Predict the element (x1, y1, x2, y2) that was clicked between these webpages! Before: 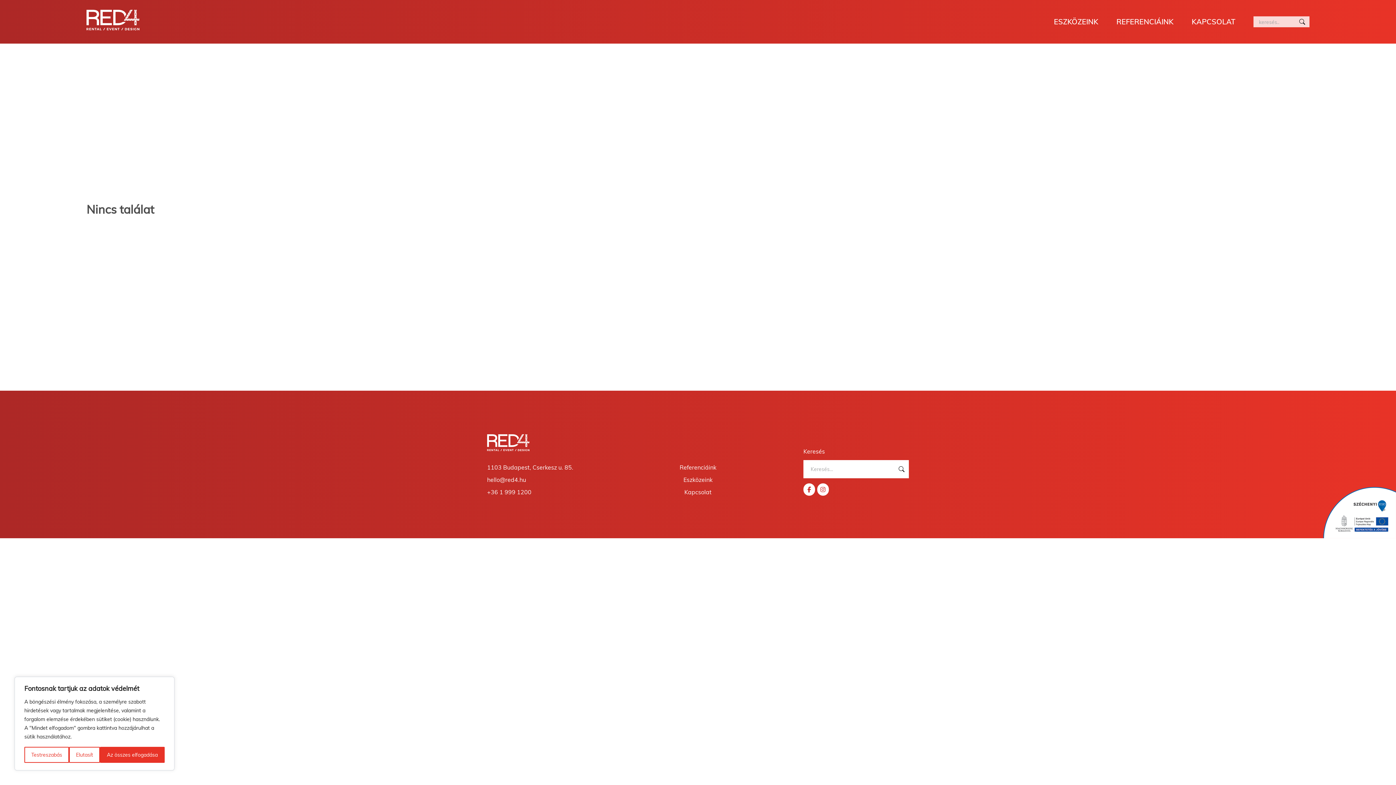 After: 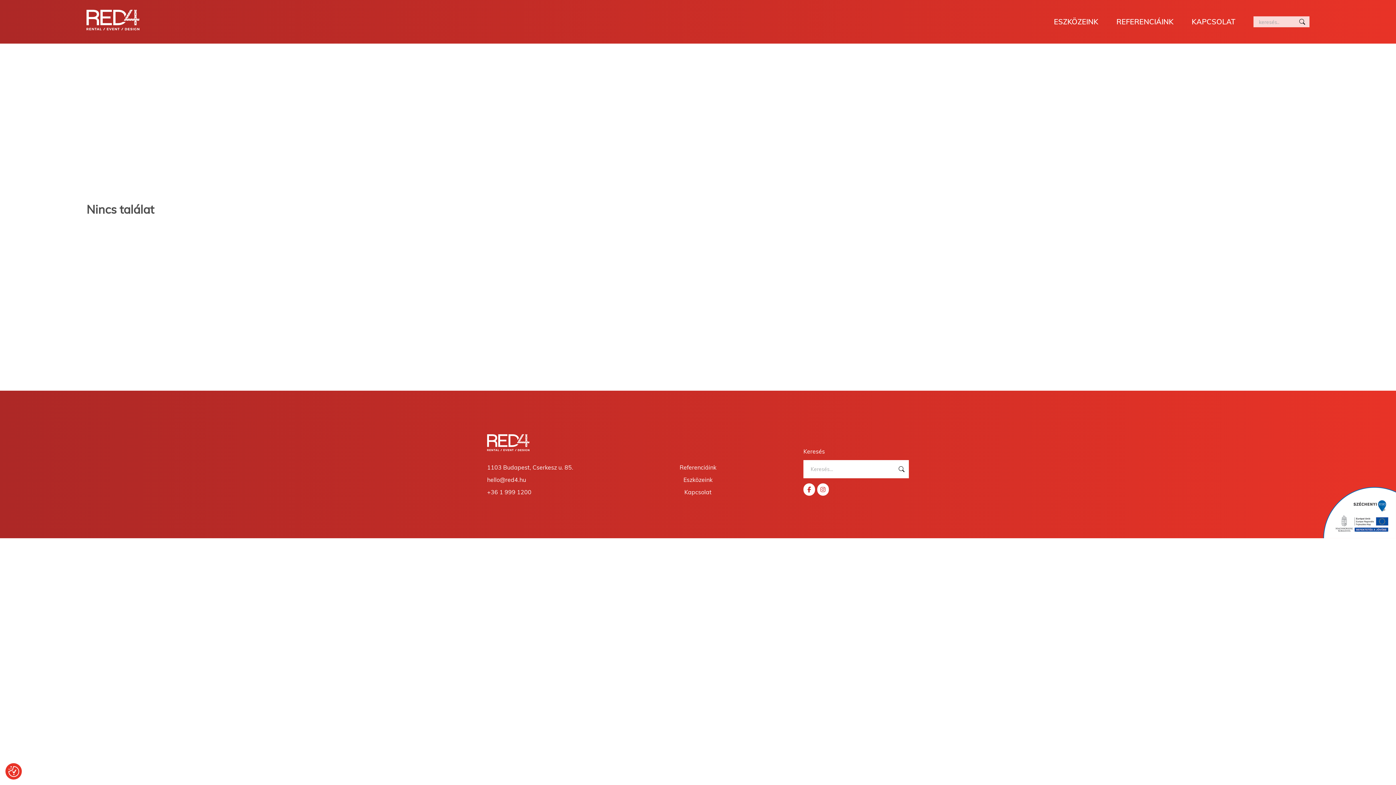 Action: bbox: (100, 747, 164, 763) label: Az összes elfogadása